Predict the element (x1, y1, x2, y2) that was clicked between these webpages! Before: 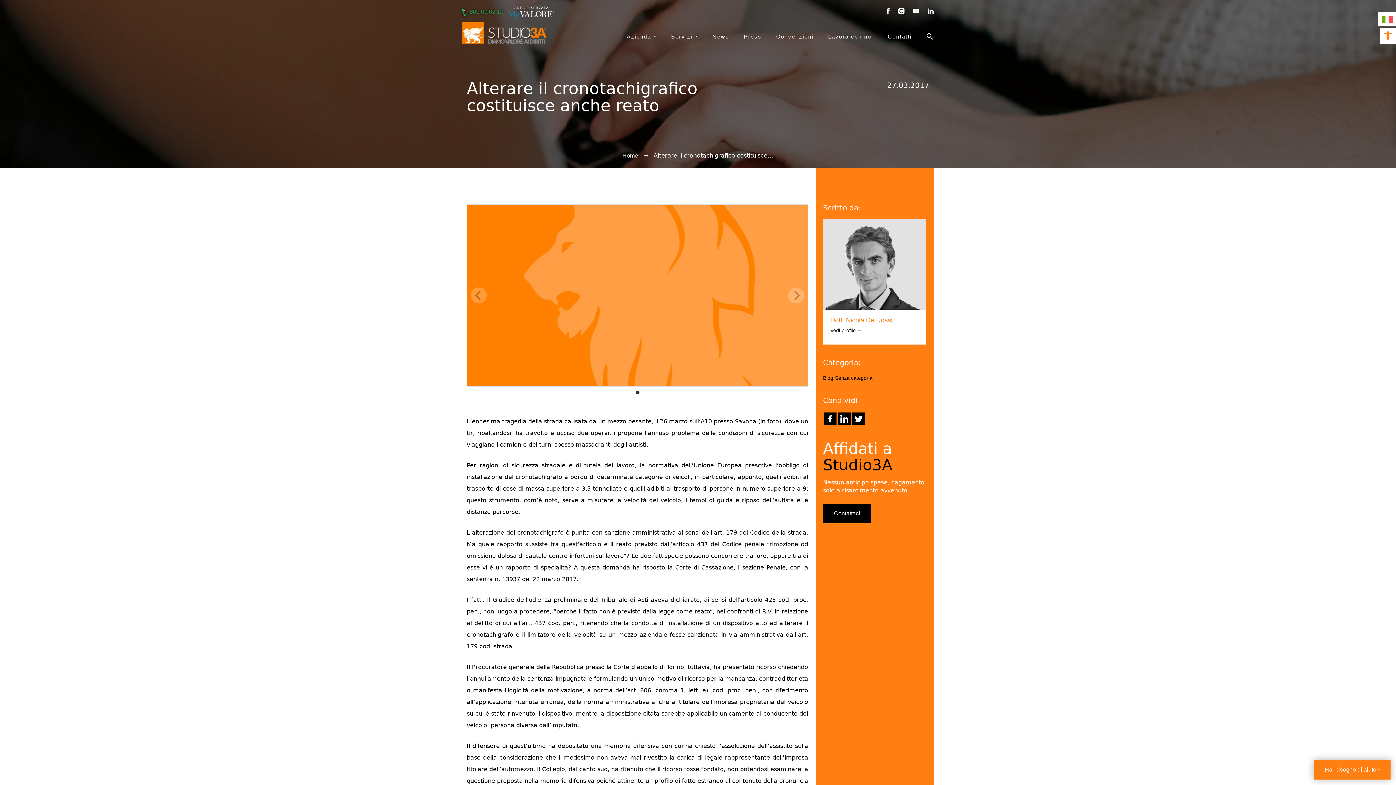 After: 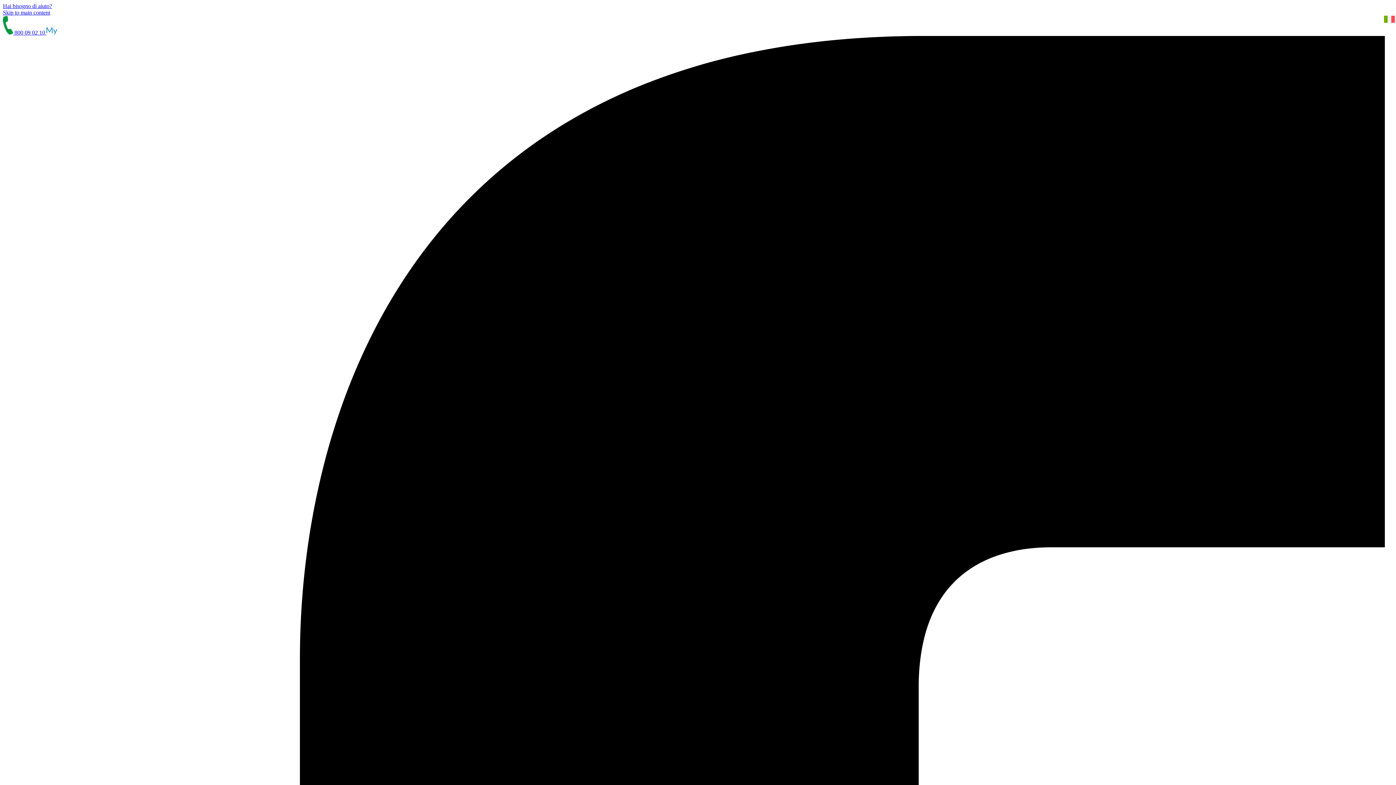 Action: bbox: (823, 375, 833, 381) label: Blog